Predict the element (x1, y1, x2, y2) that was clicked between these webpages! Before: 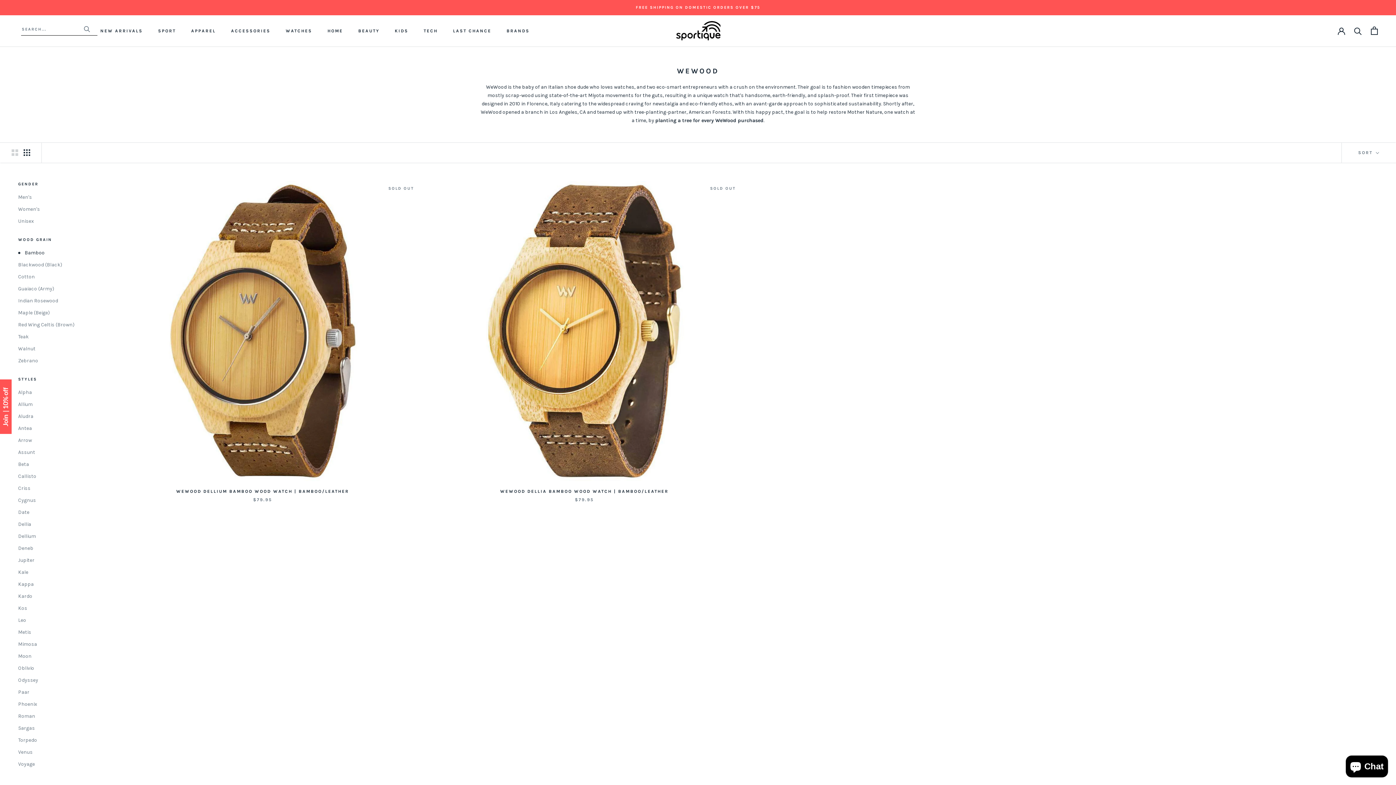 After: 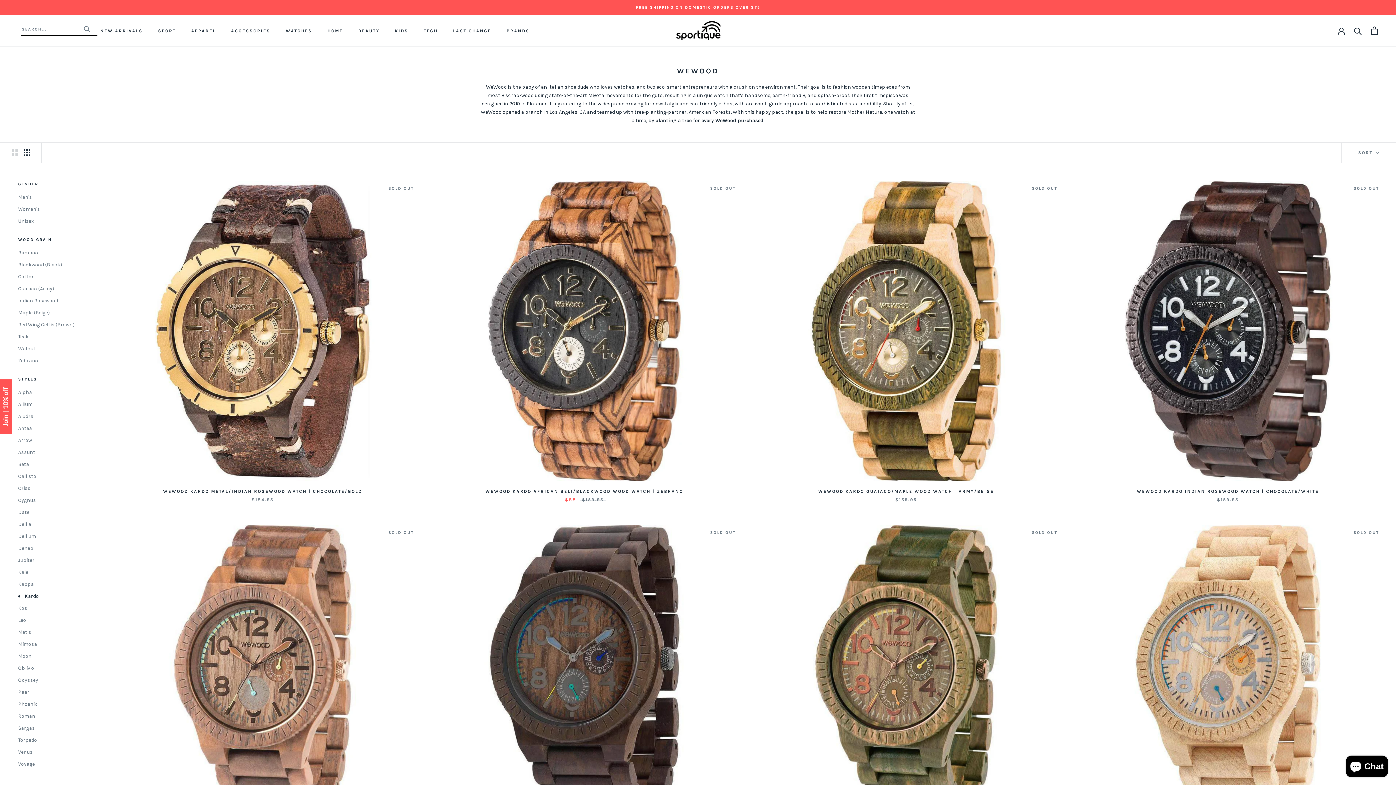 Action: label: Kardo bbox: (18, 592, 90, 600)